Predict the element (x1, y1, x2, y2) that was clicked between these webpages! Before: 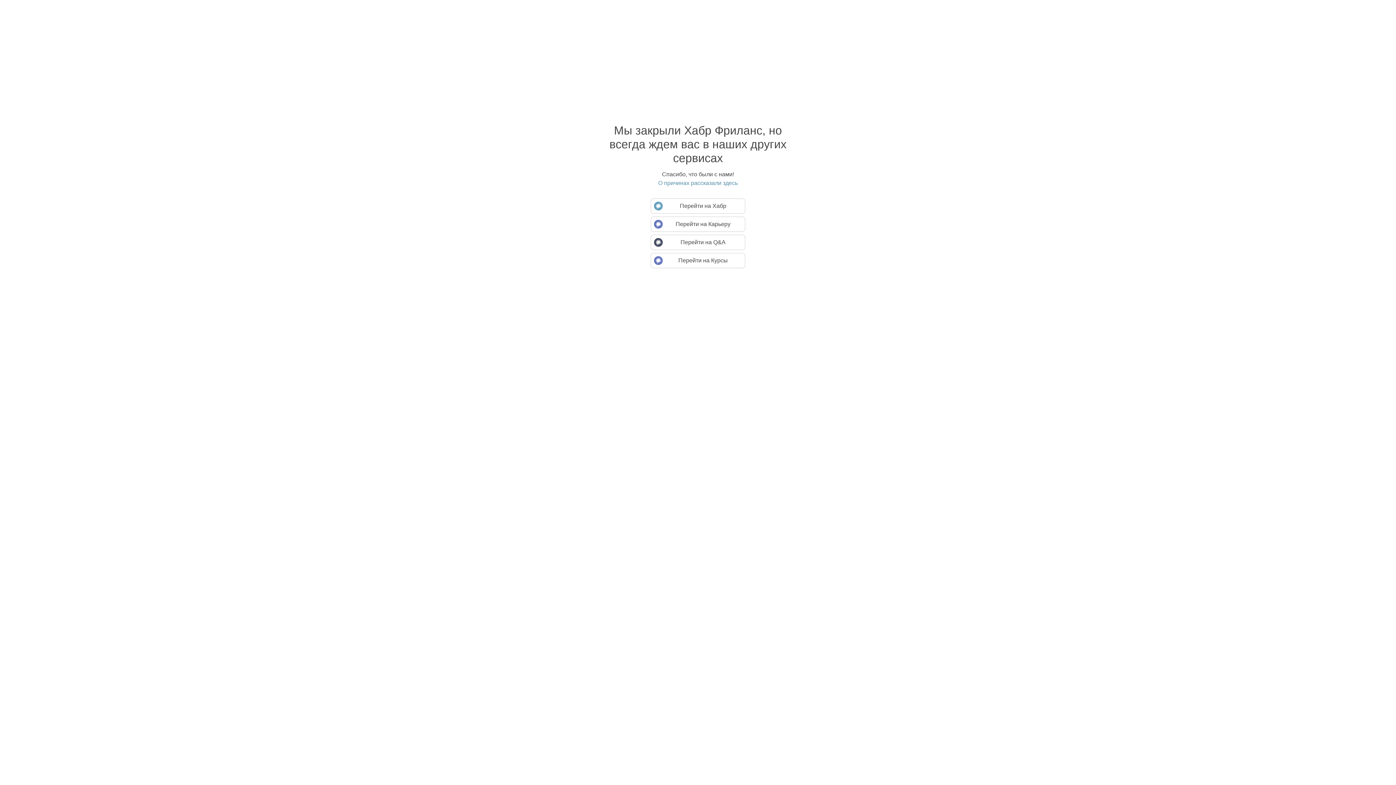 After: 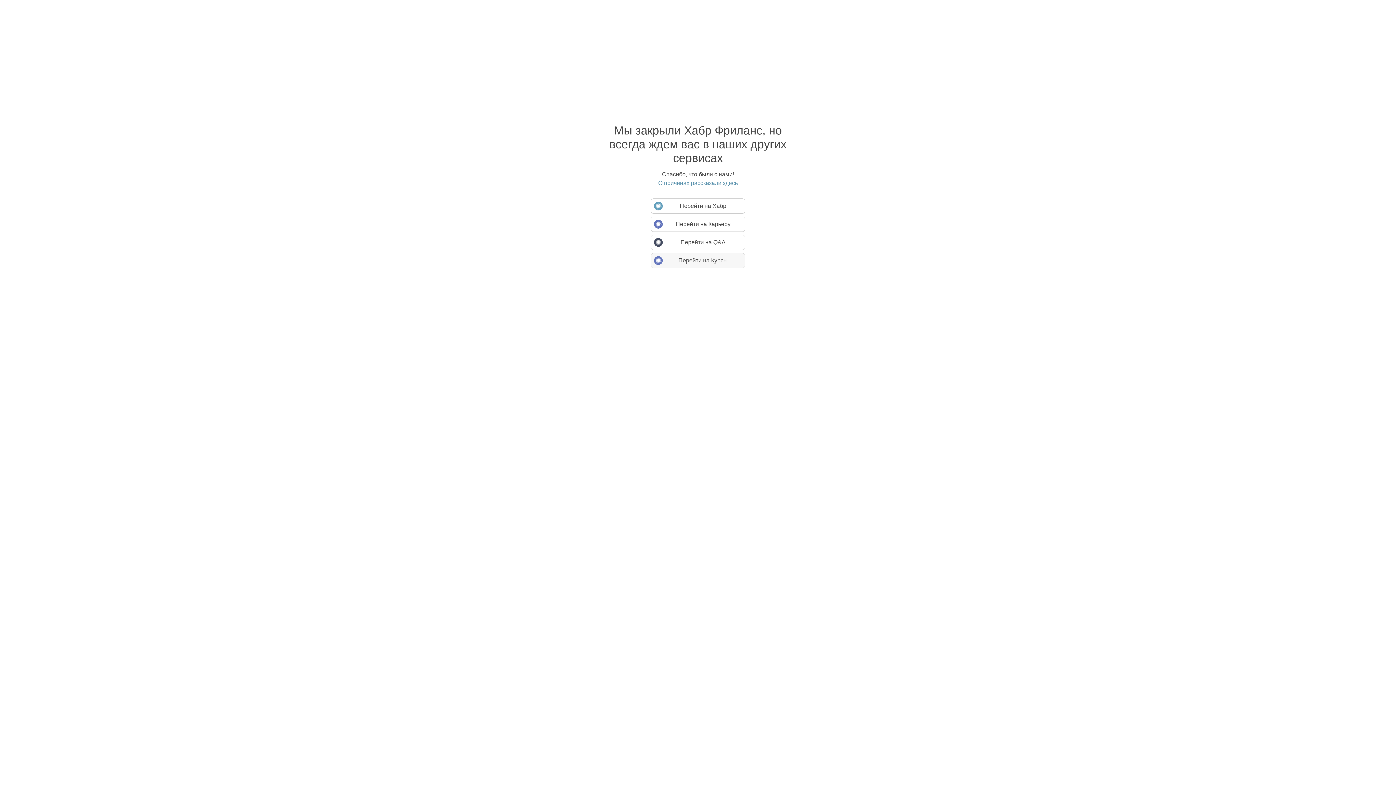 Action: bbox: (650, 253, 745, 268) label: Перейти на Курсы